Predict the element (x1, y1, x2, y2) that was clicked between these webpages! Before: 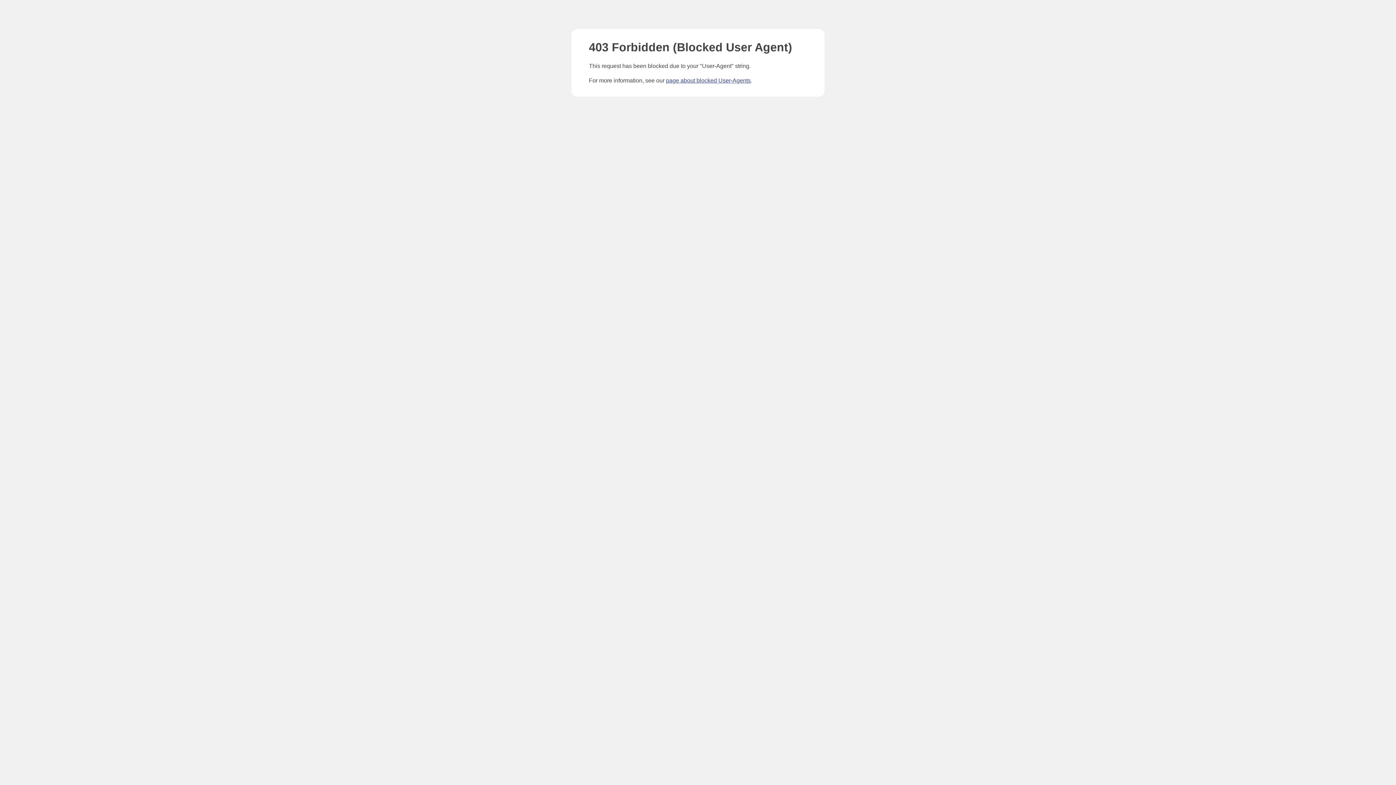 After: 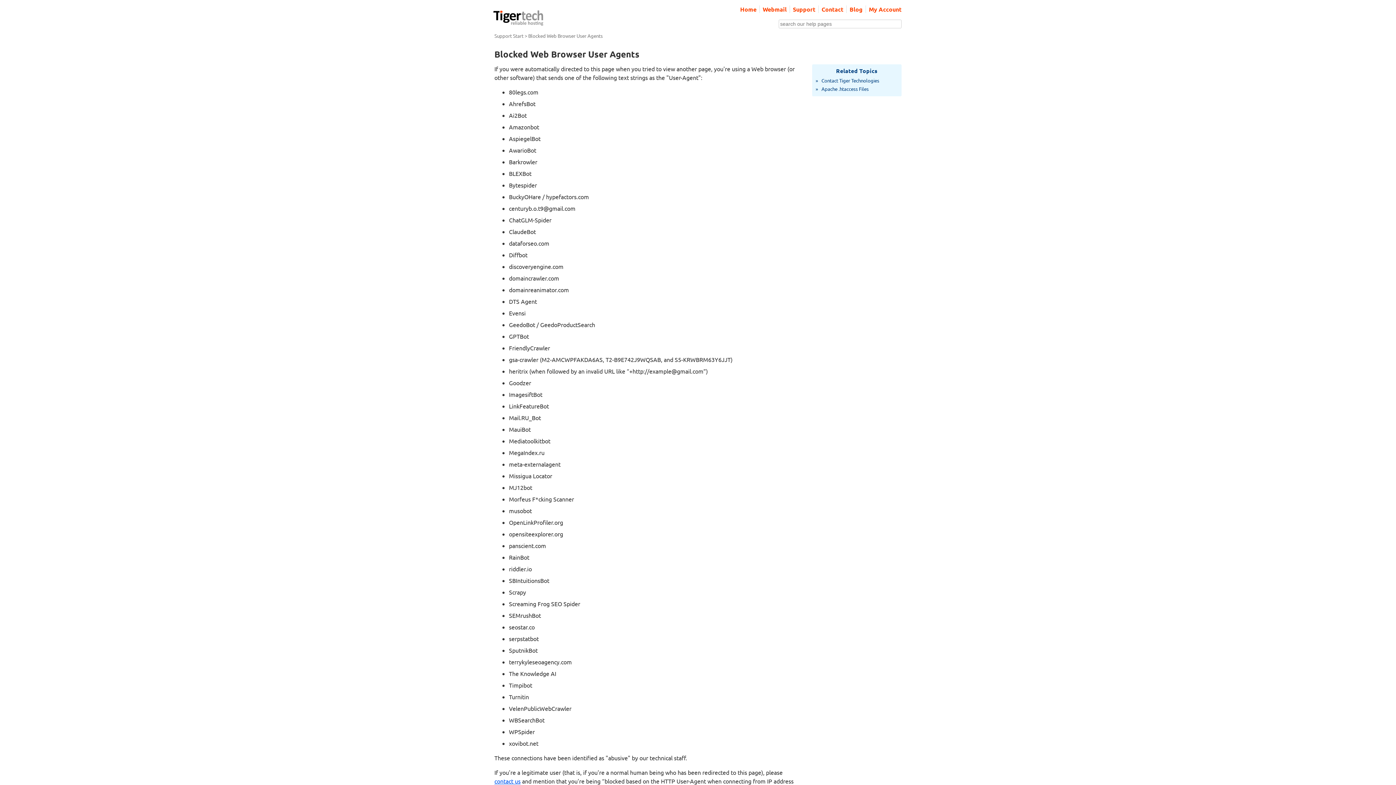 Action: bbox: (666, 77, 750, 83) label: page about blocked User-Agents